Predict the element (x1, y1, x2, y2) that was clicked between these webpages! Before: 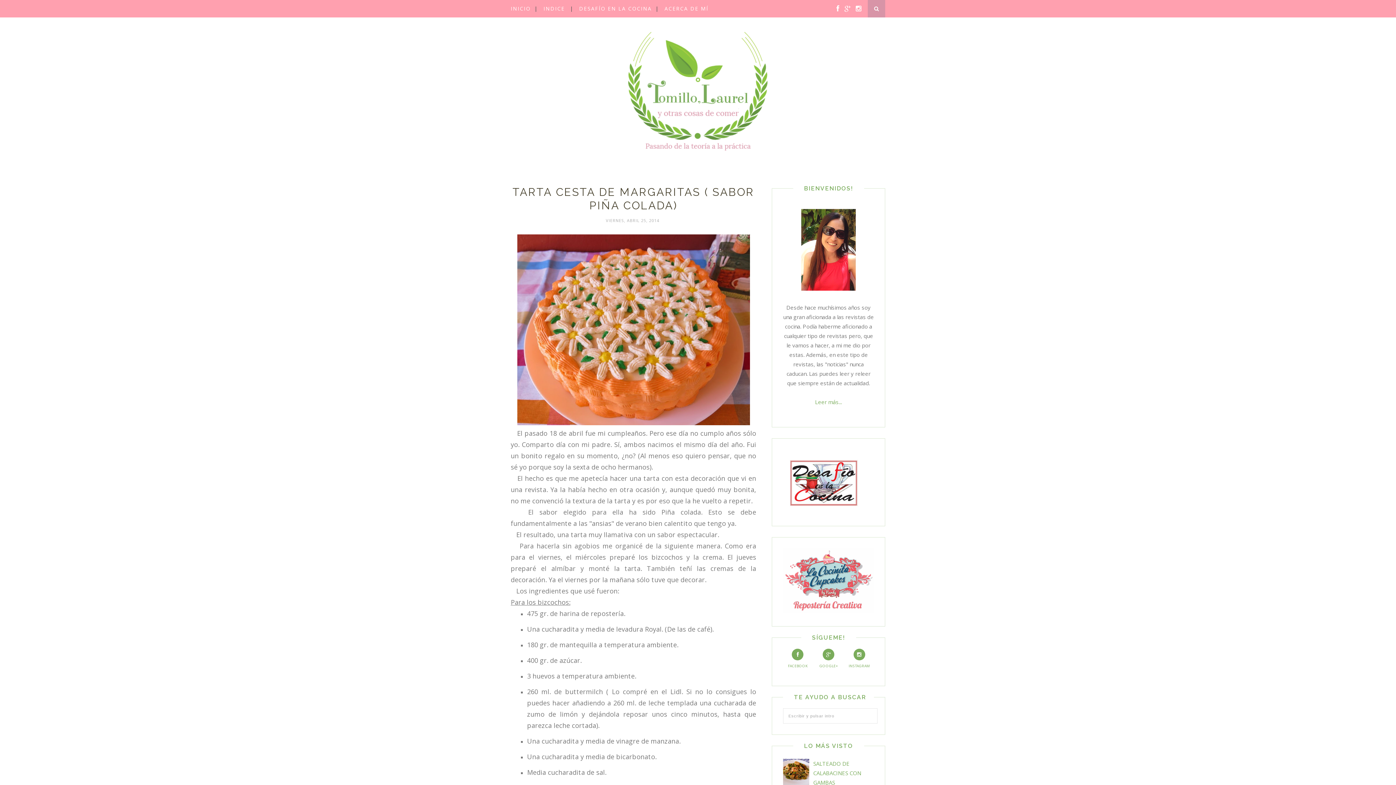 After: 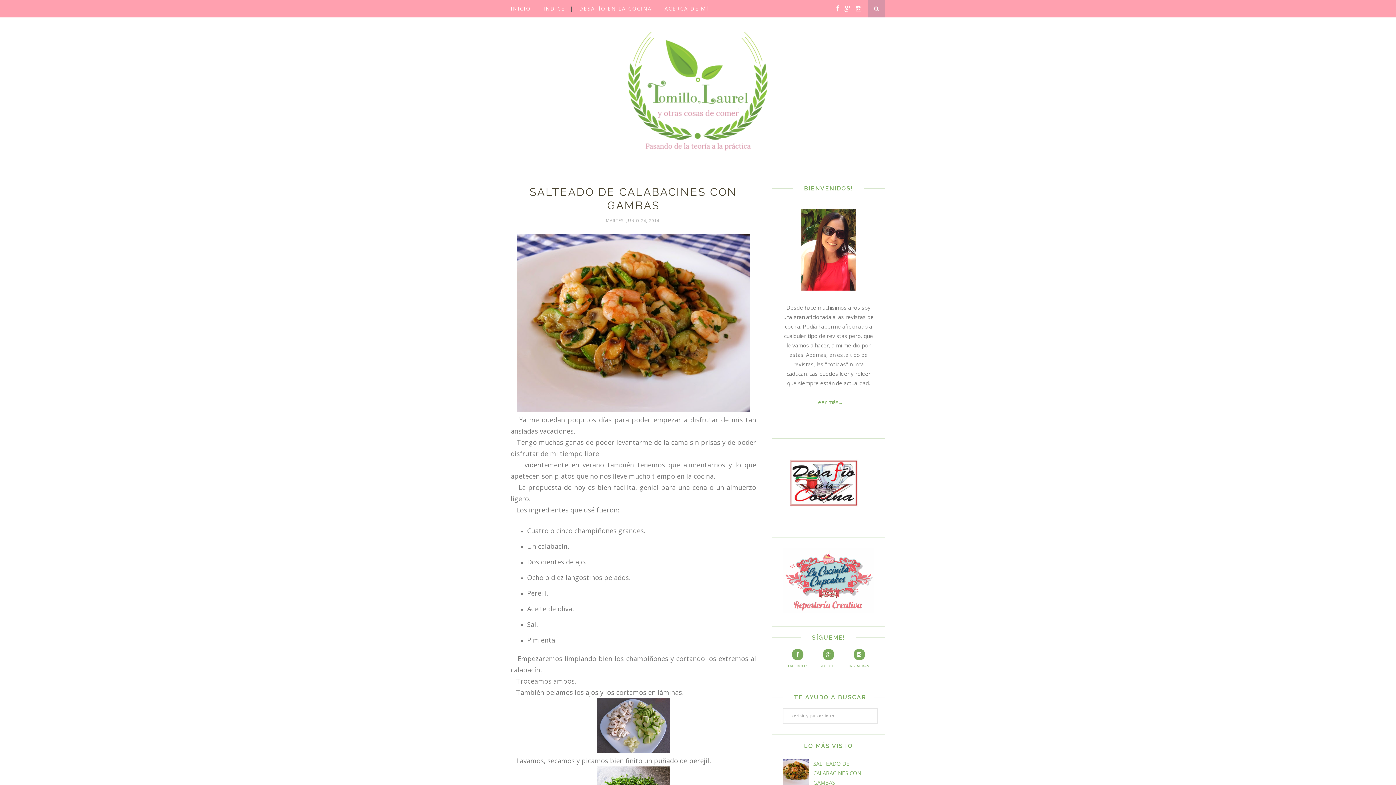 Action: bbox: (813, 760, 861, 786) label: SALTEADO DE CALABACINES CON GAMBAS